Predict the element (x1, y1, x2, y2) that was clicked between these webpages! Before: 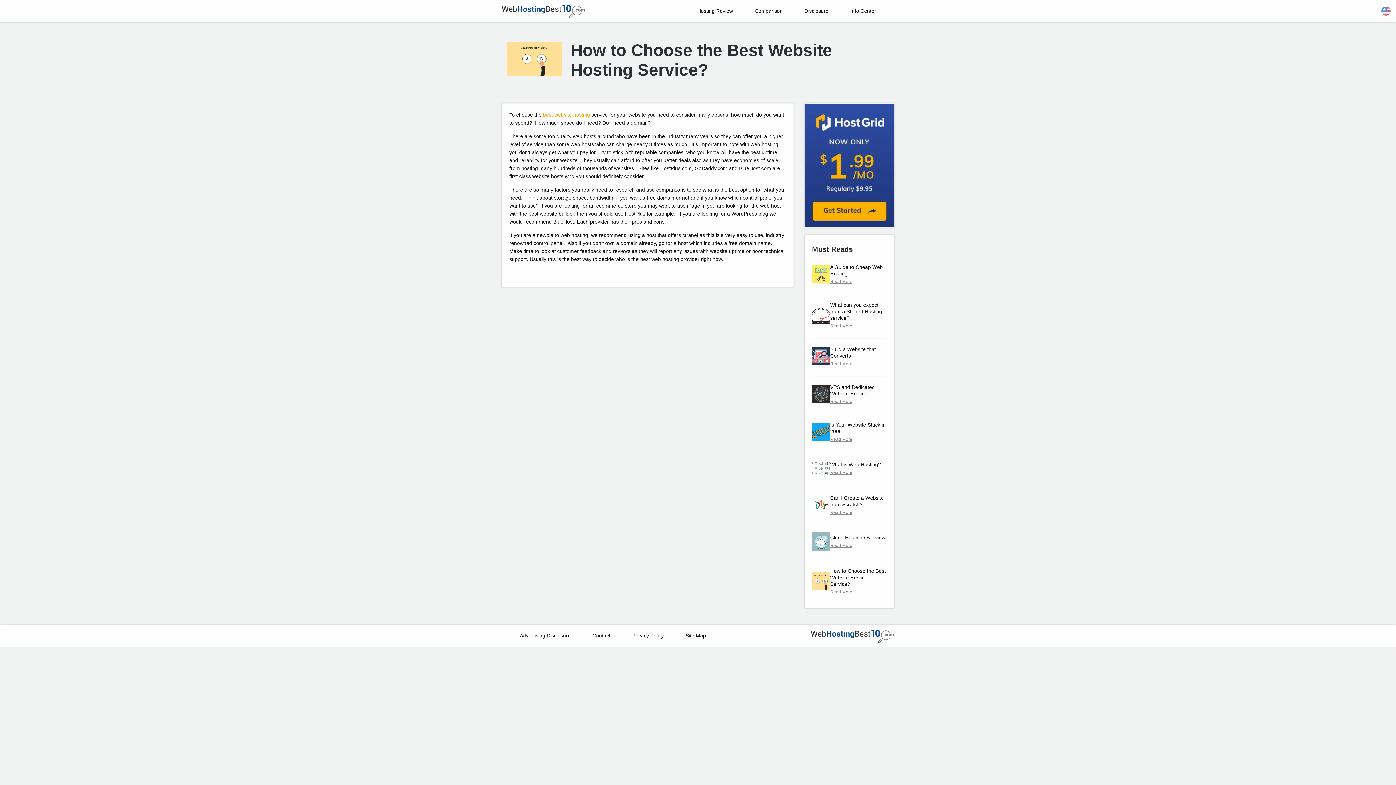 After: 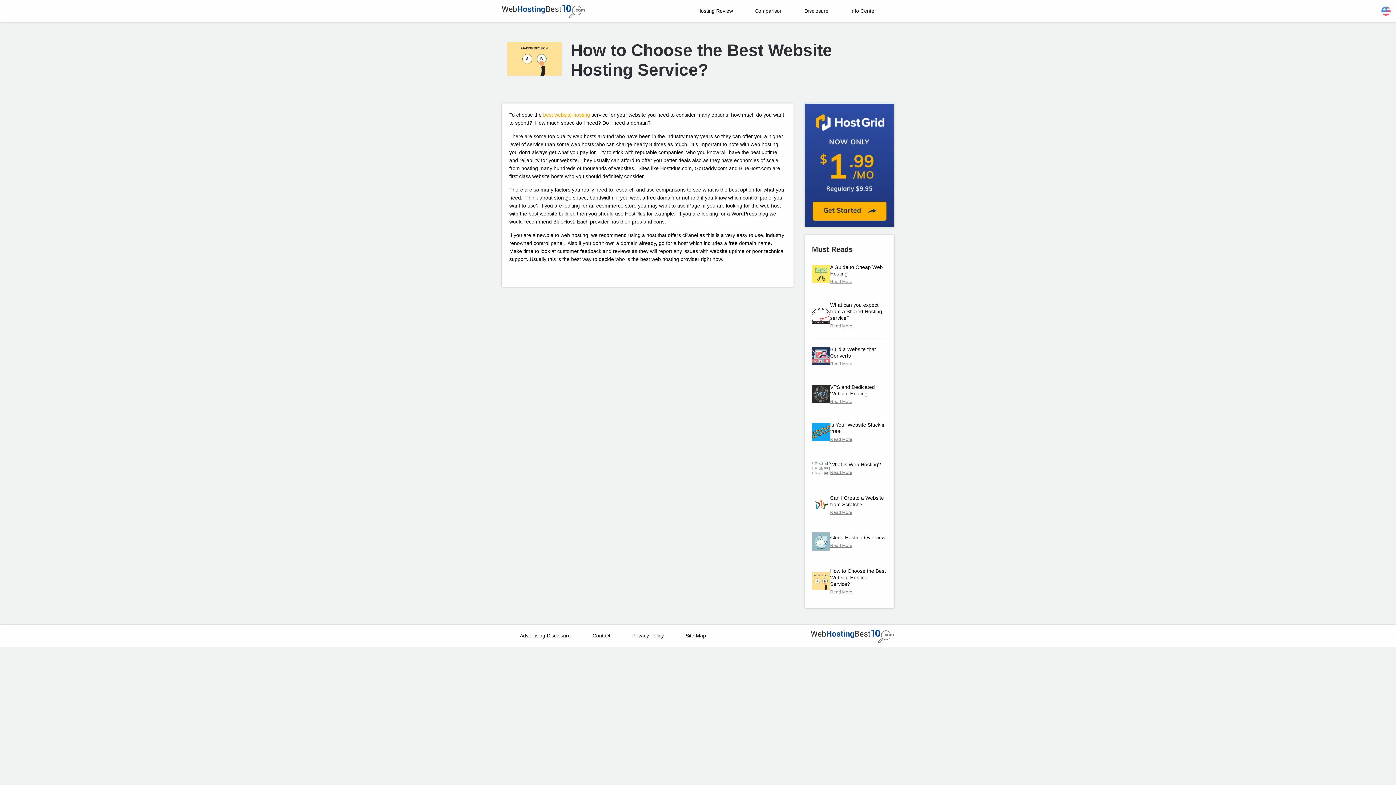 Action: bbox: (830, 278, 886, 284) label: Read More